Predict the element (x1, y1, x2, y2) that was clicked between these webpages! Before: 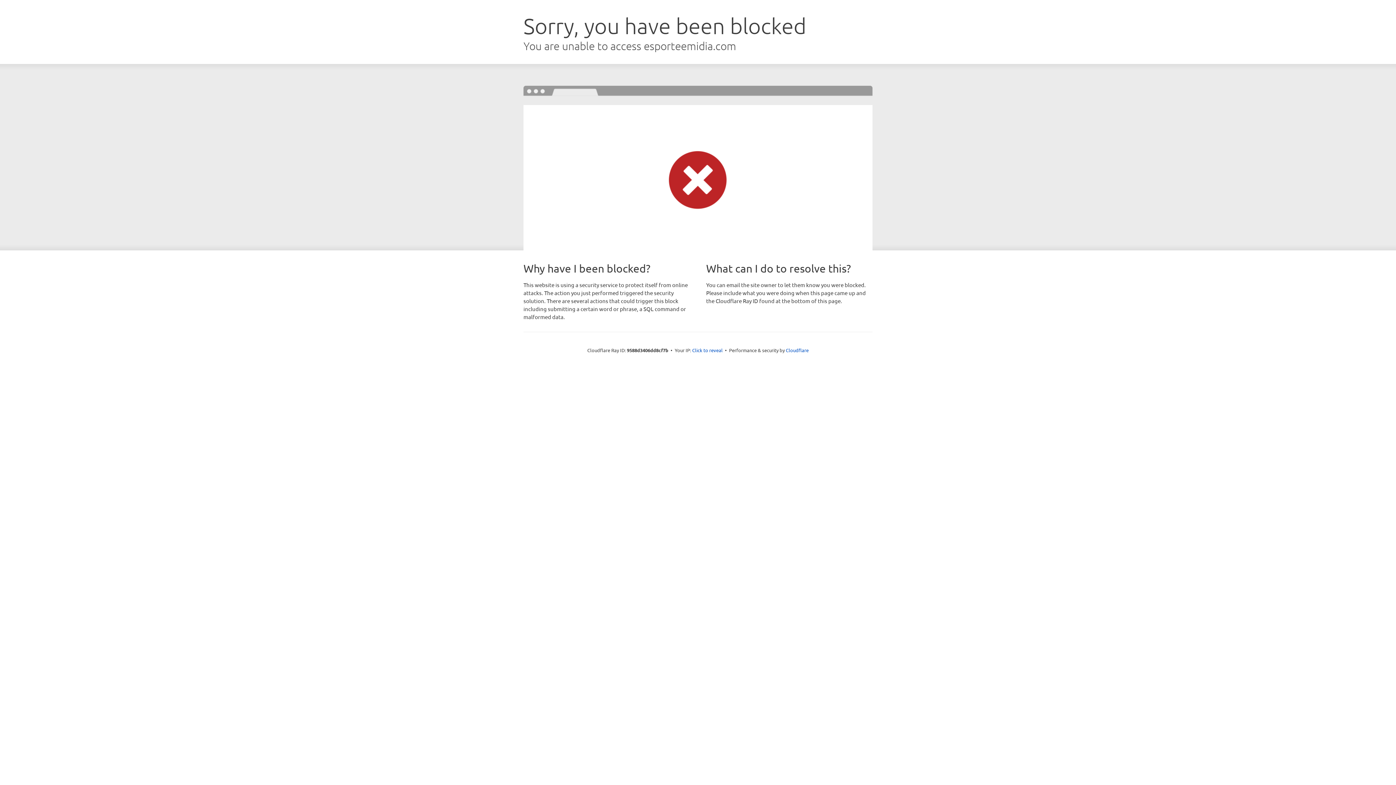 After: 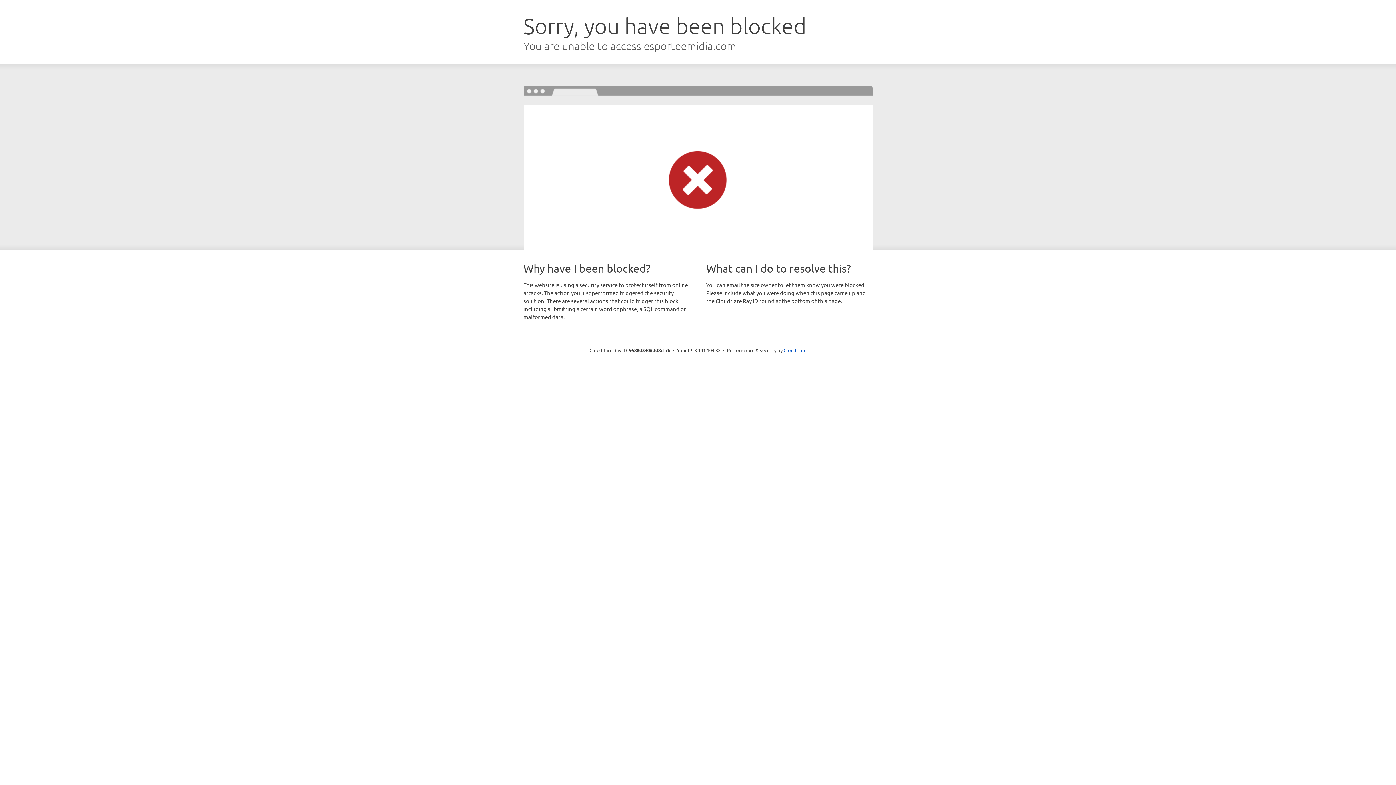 Action: label: Click to reveal bbox: (692, 346, 722, 353)